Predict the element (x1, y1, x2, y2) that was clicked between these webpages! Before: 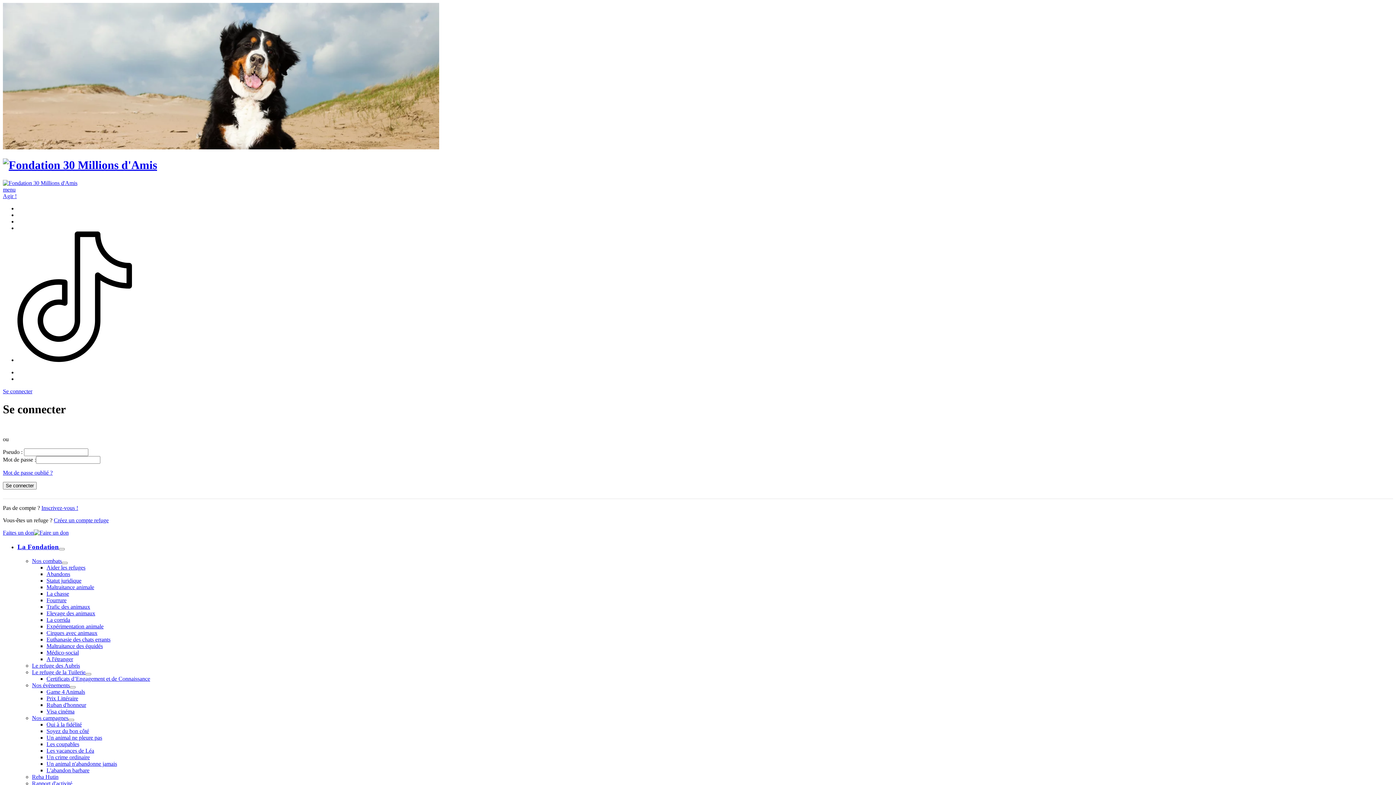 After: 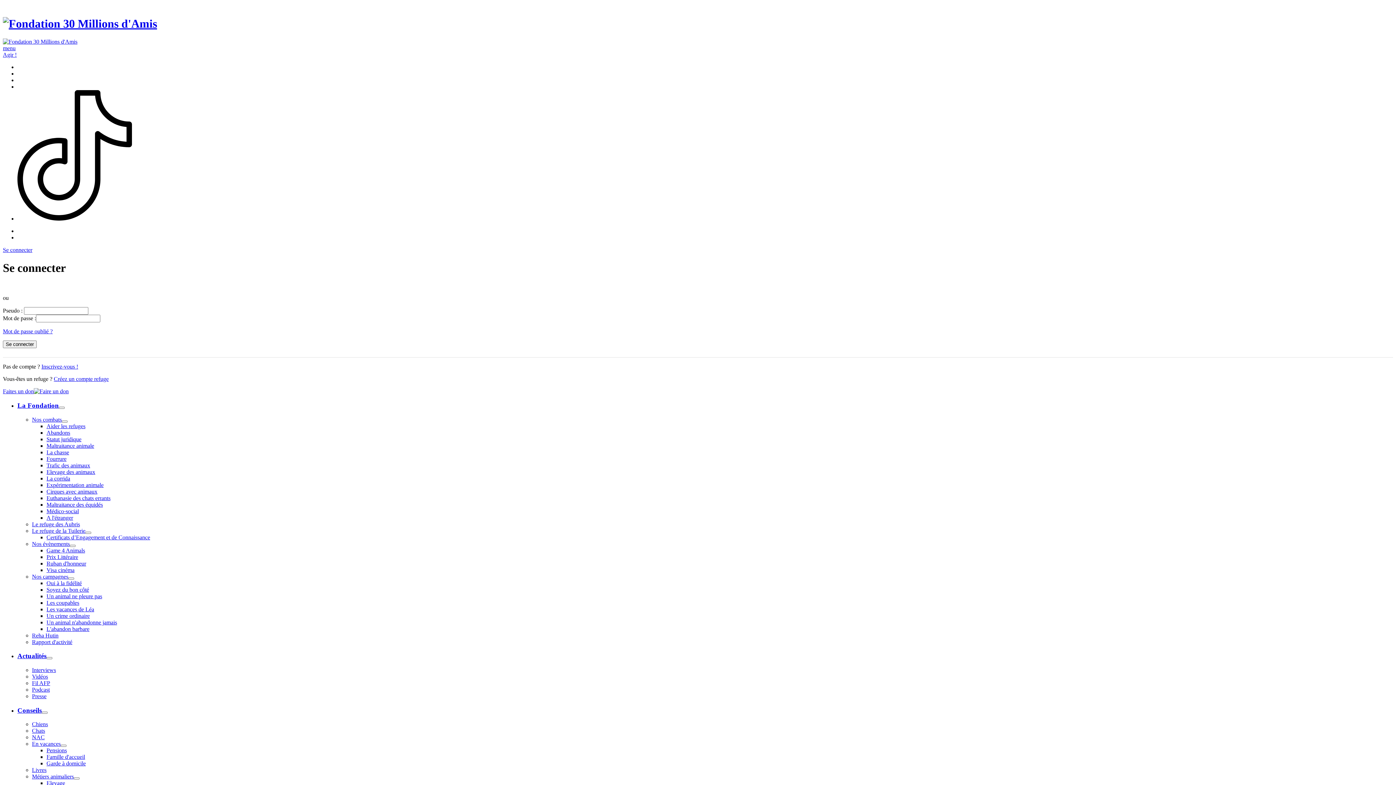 Action: label: Trafic des animaux bbox: (46, 603, 90, 610)